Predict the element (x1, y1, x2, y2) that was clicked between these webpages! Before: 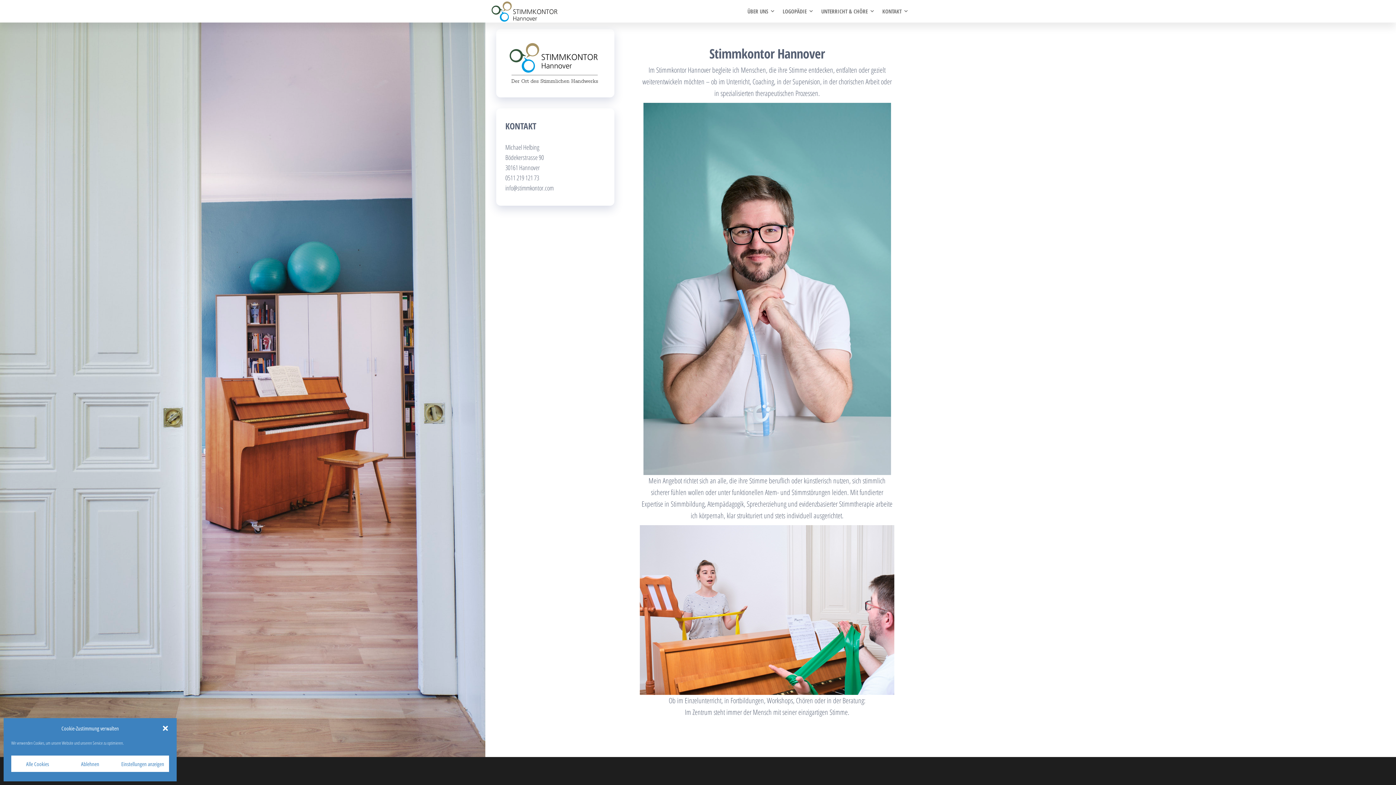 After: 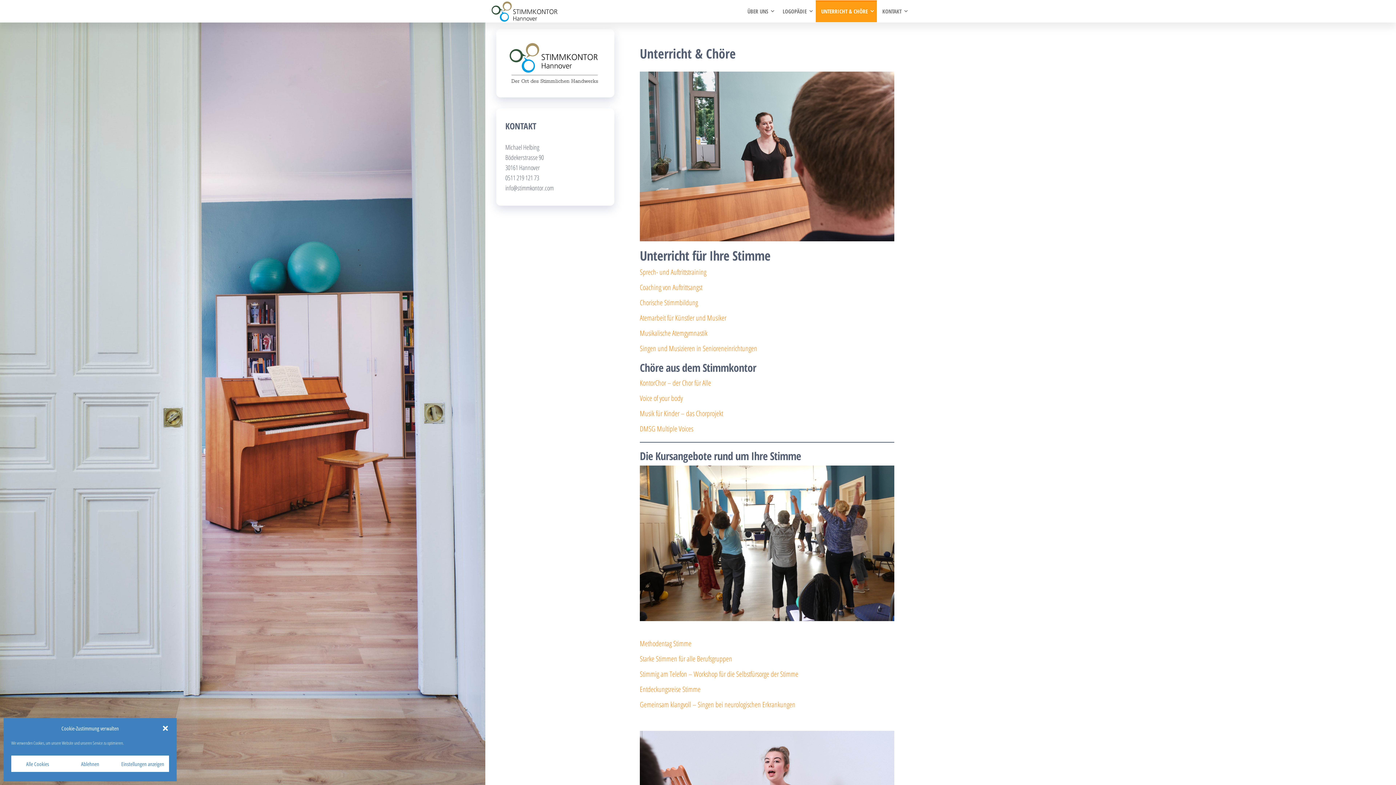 Action: label: UNTERRICHT & CHÖRE bbox: (816, 0, 877, 22)